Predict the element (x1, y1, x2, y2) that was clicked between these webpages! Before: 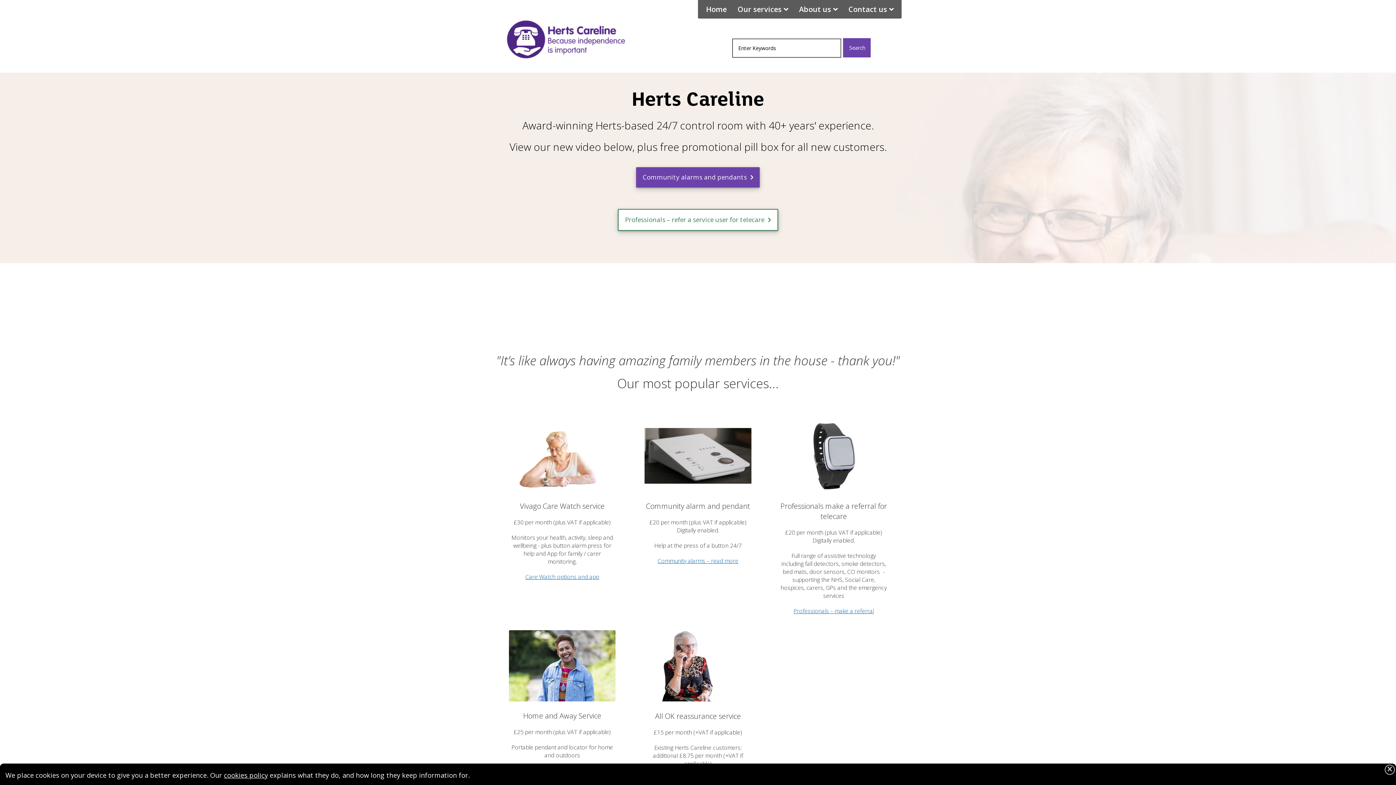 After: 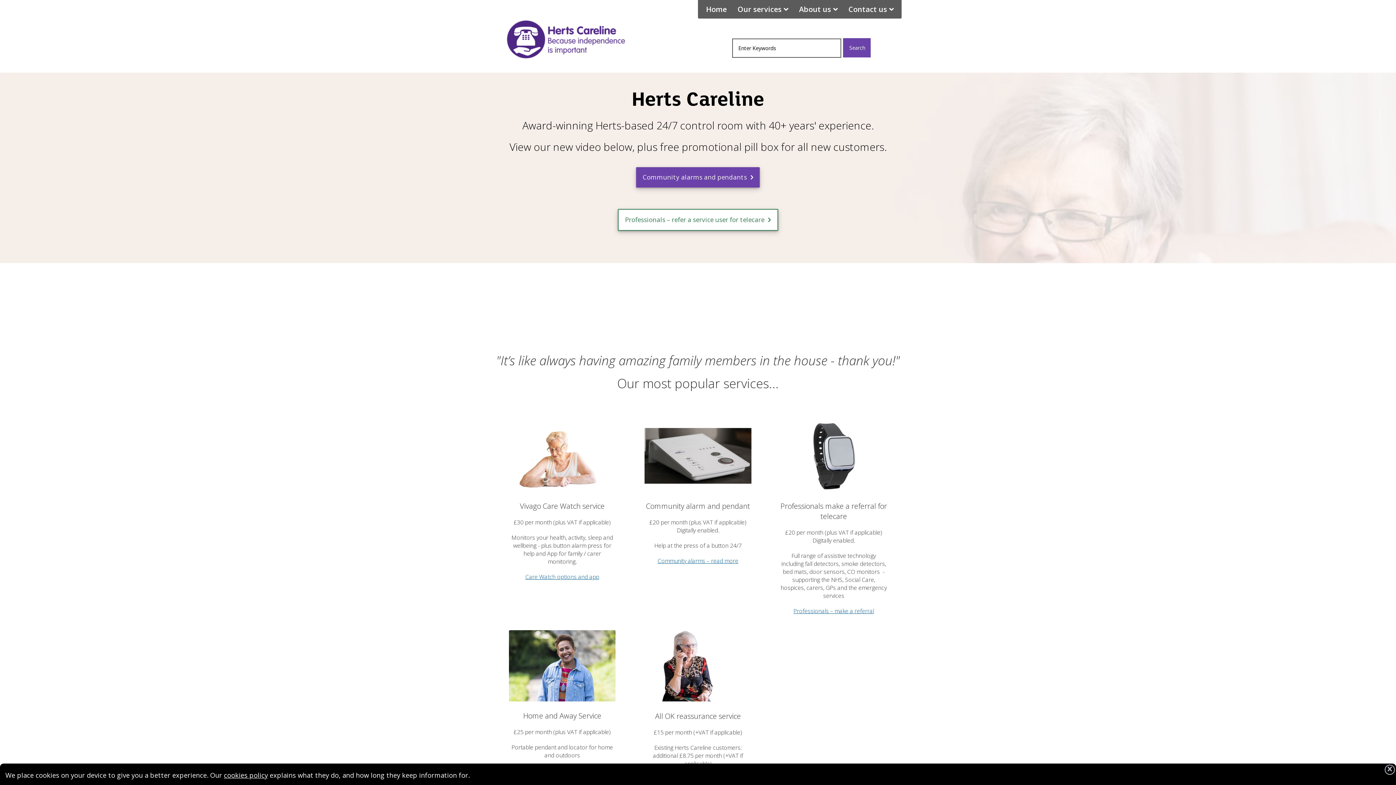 Action: bbox: (706, 0, 726, 18) label: Home